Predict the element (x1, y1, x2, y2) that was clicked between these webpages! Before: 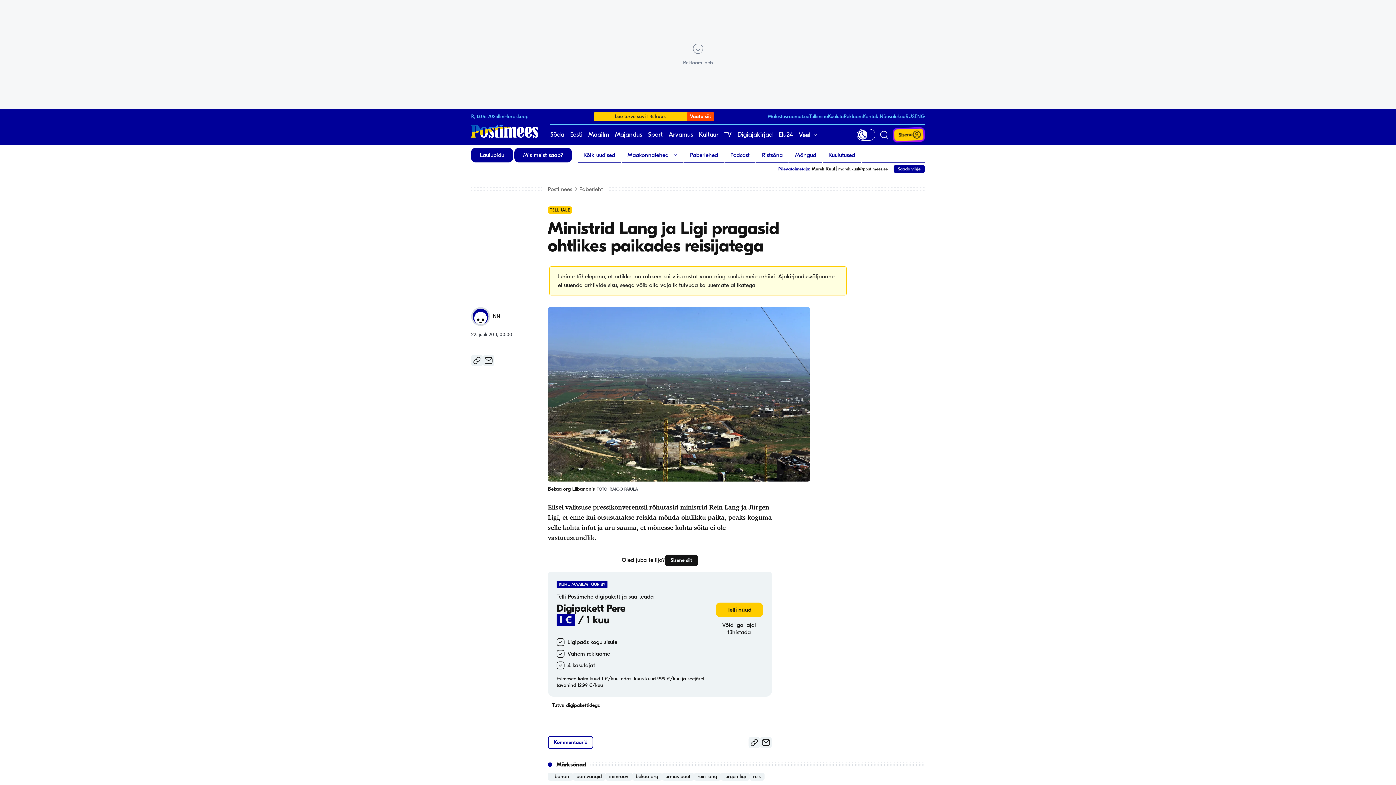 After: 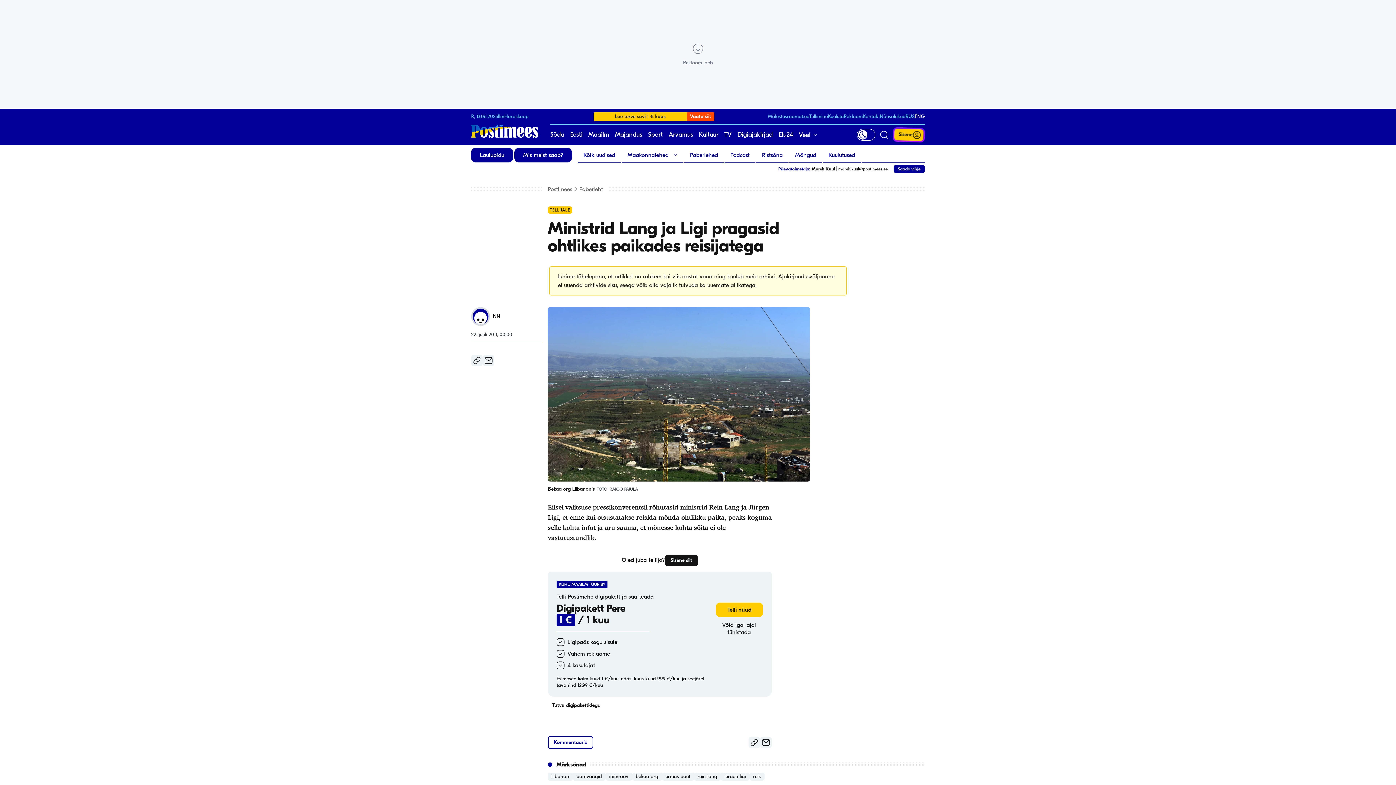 Action: bbox: (914, 113, 925, 119) label: ENG